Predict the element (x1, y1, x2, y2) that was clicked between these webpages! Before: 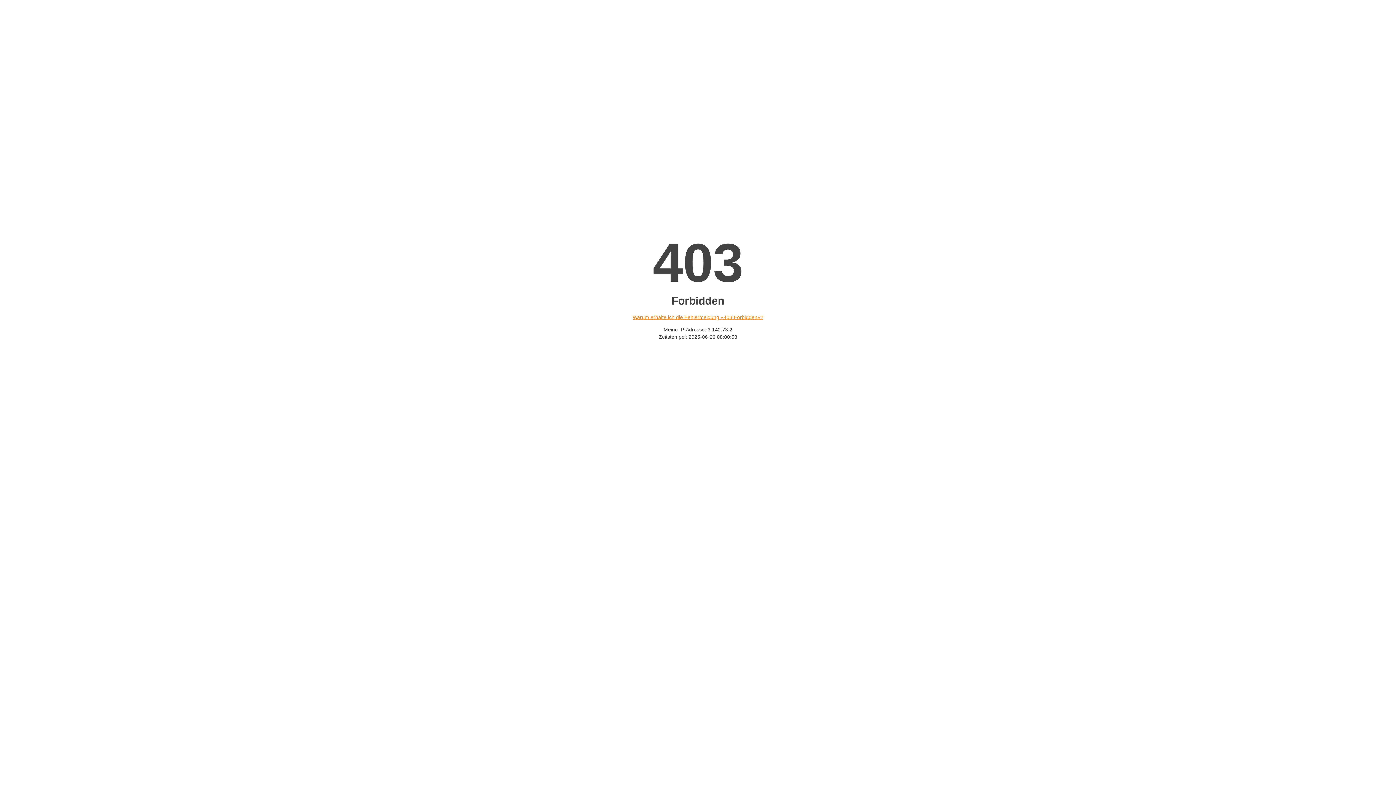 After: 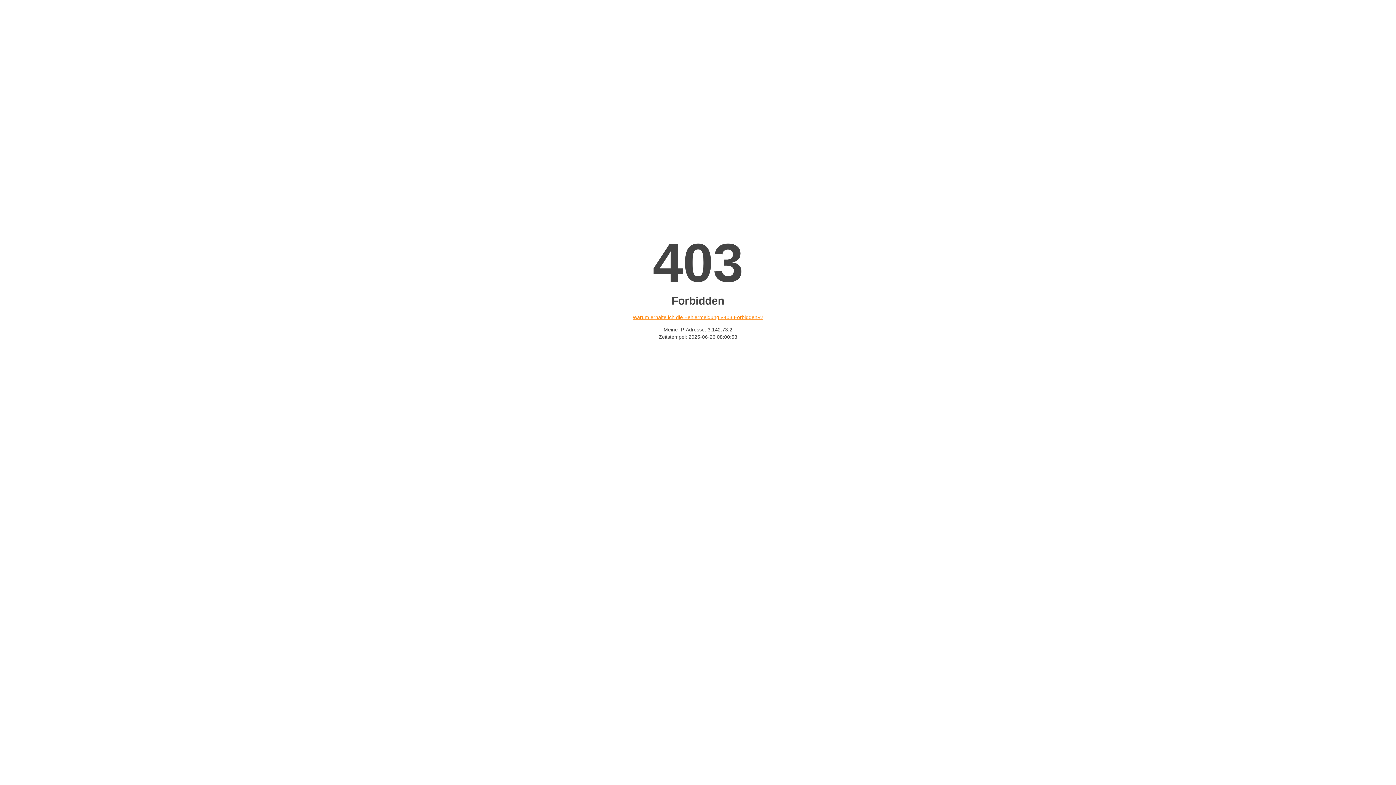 Action: bbox: (632, 314, 763, 320) label: Warum erhalte ich die Fehlermeldung «403 Forbidden»?